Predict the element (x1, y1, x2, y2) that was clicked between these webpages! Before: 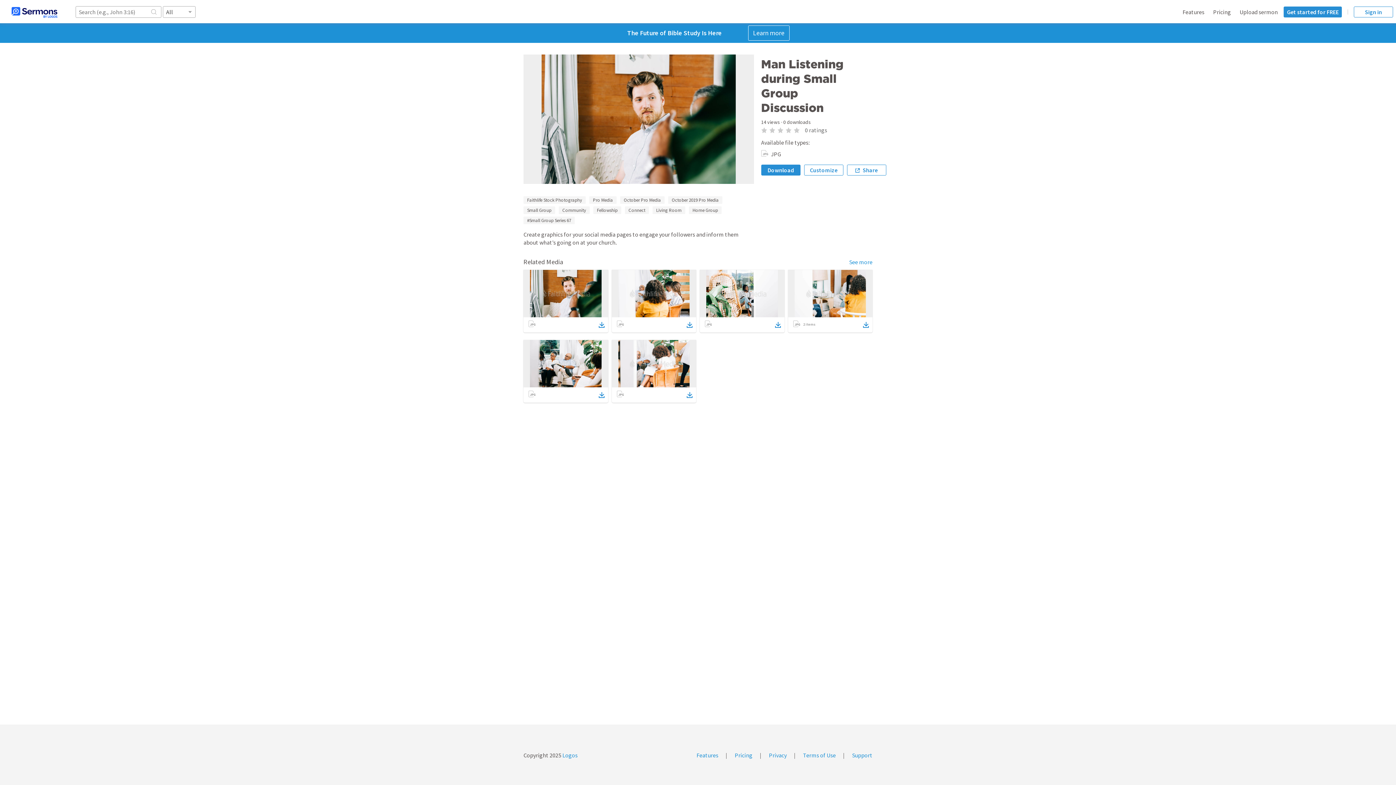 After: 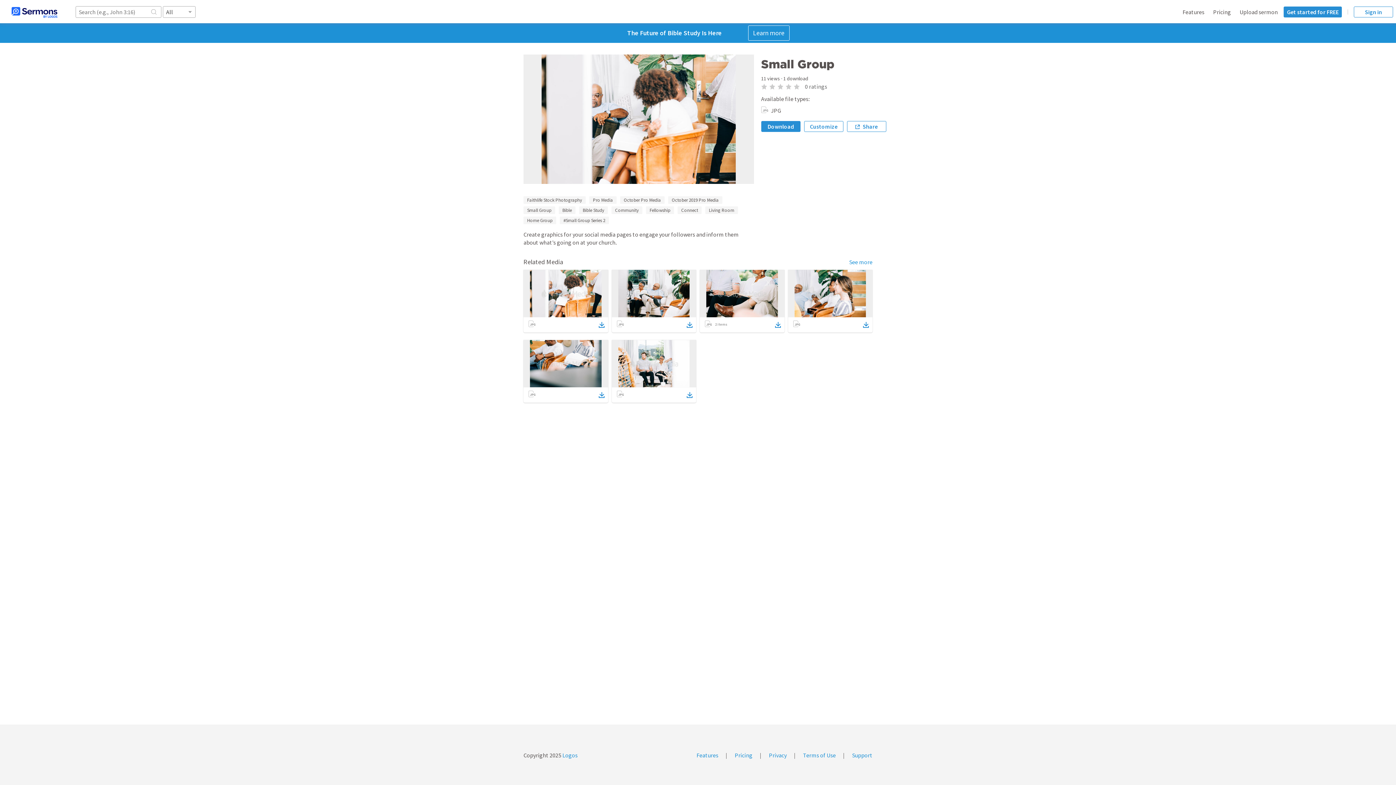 Action: bbox: (611, 340, 696, 387)